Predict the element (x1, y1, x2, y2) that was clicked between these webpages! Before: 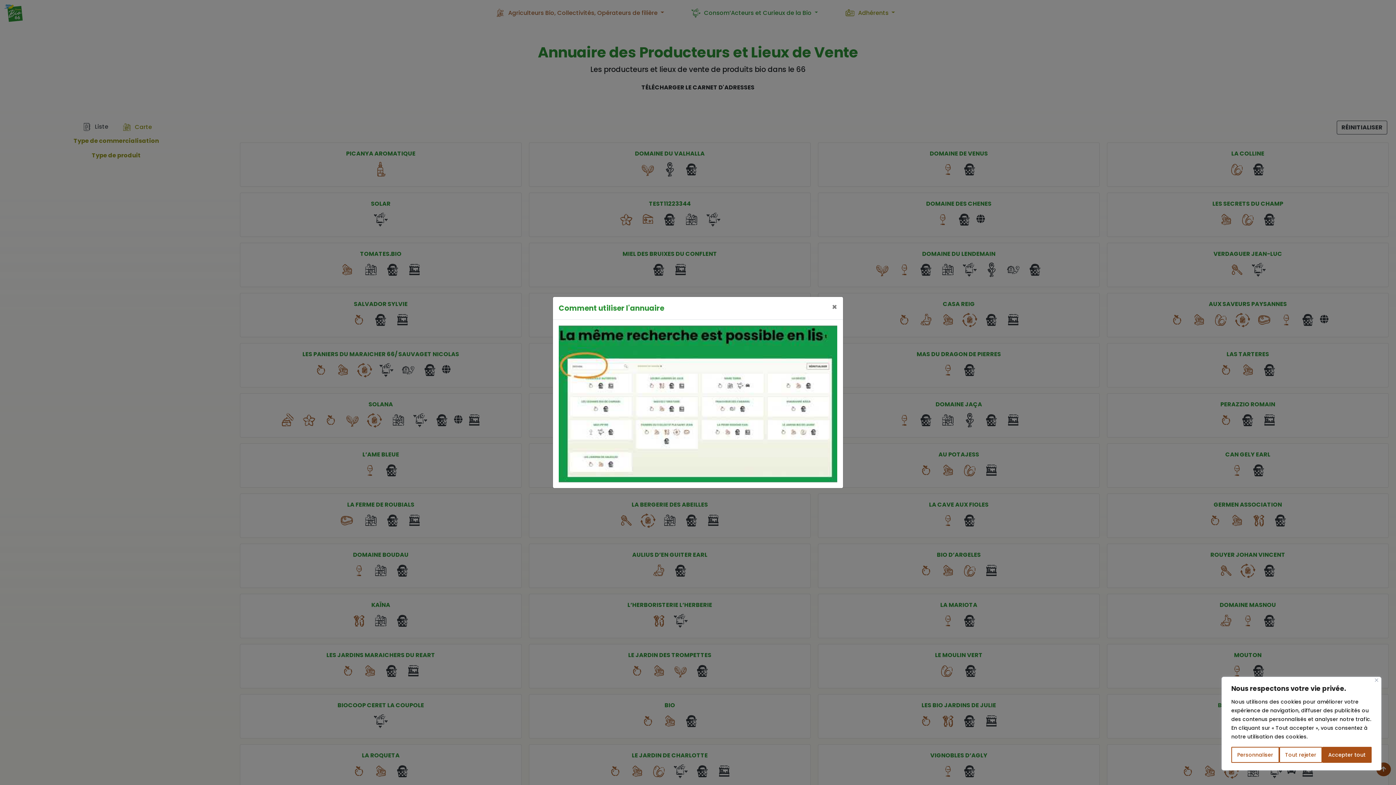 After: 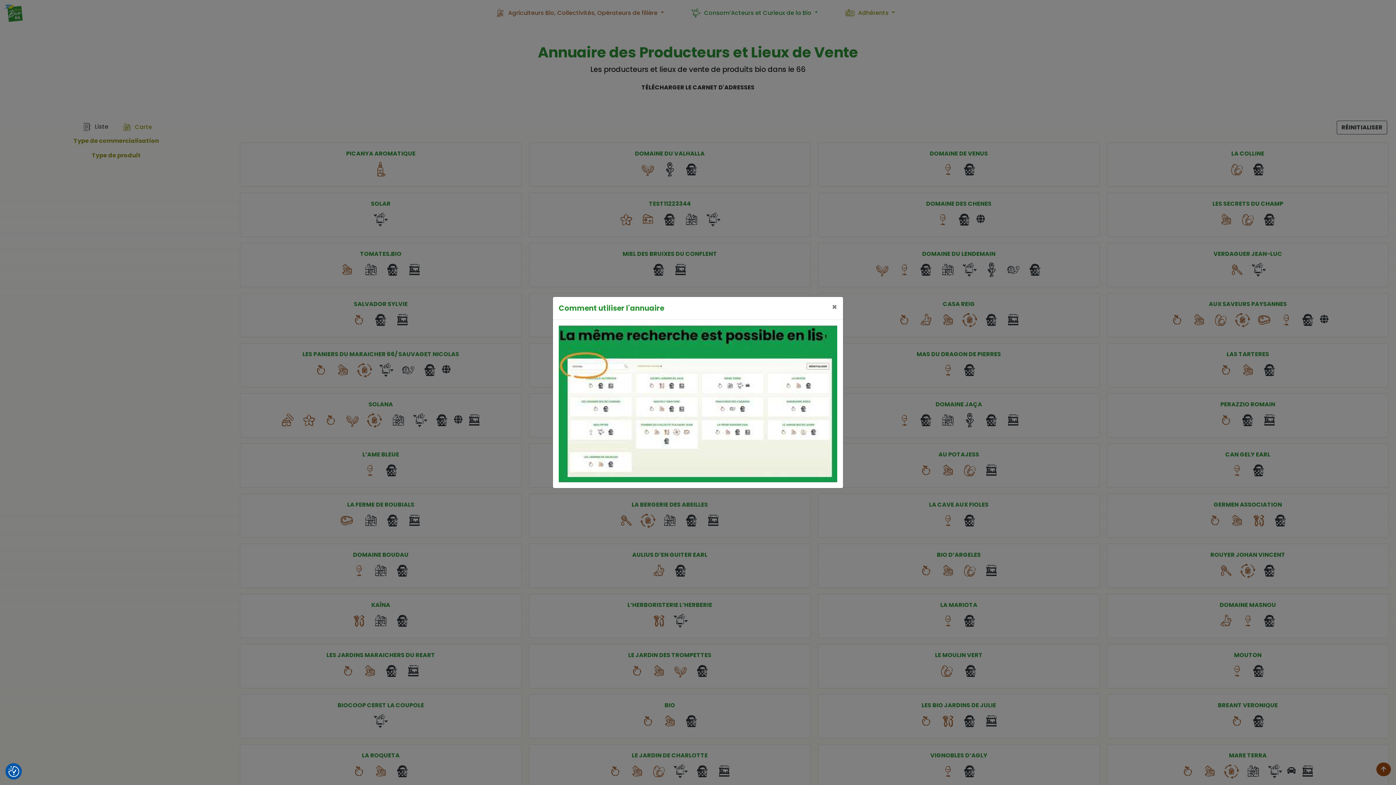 Action: bbox: (1375, 678, 1378, 682) label: Fermer